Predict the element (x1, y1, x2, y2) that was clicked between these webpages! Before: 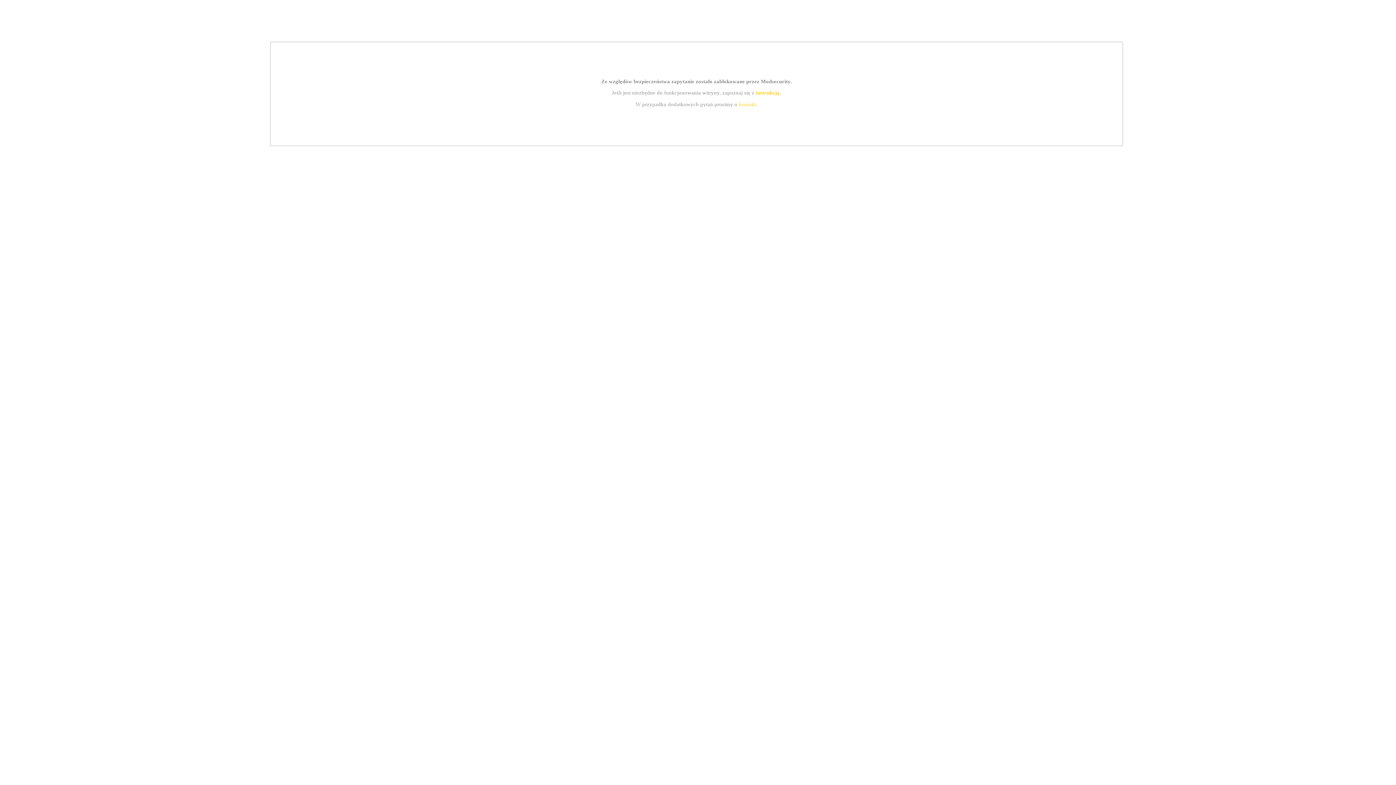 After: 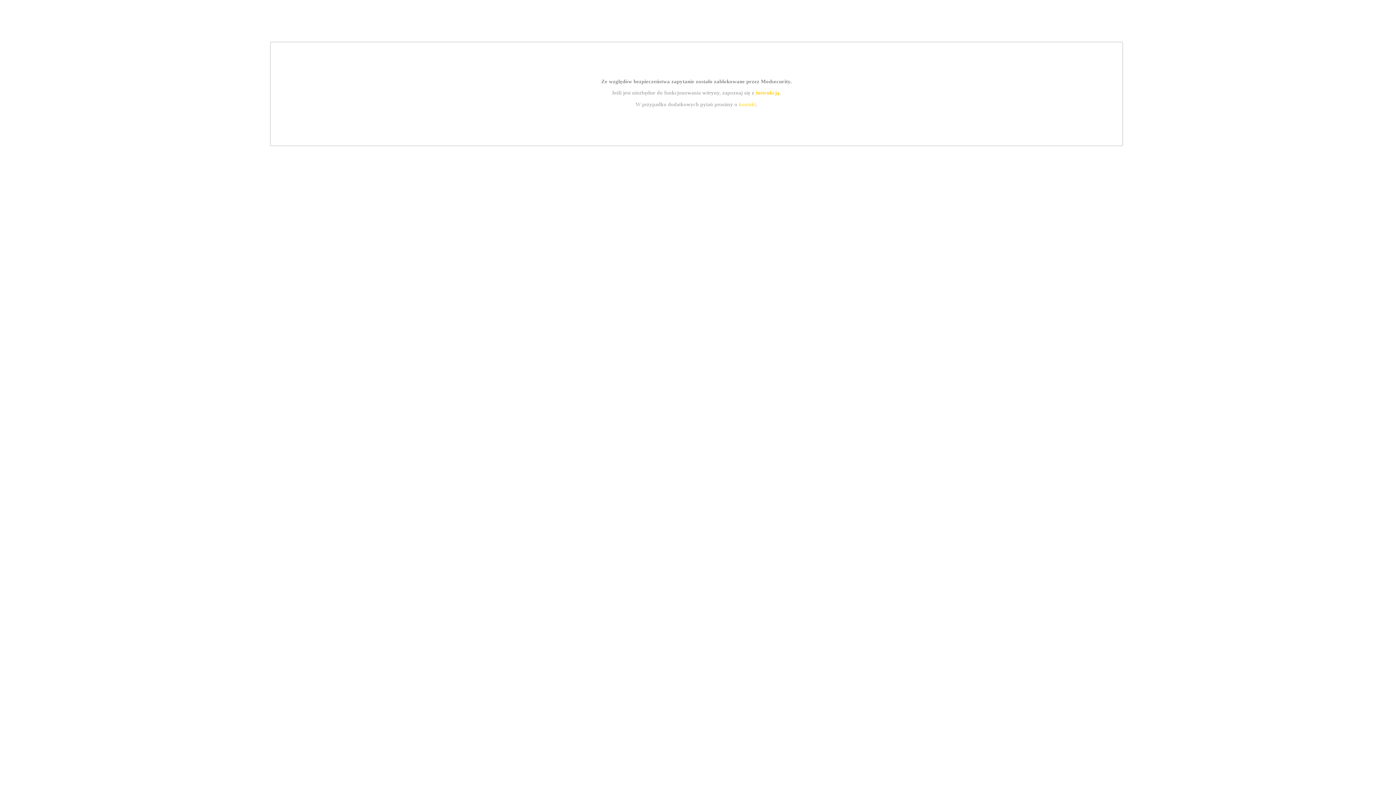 Action: bbox: (755, 89, 779, 95) label: instrukcją